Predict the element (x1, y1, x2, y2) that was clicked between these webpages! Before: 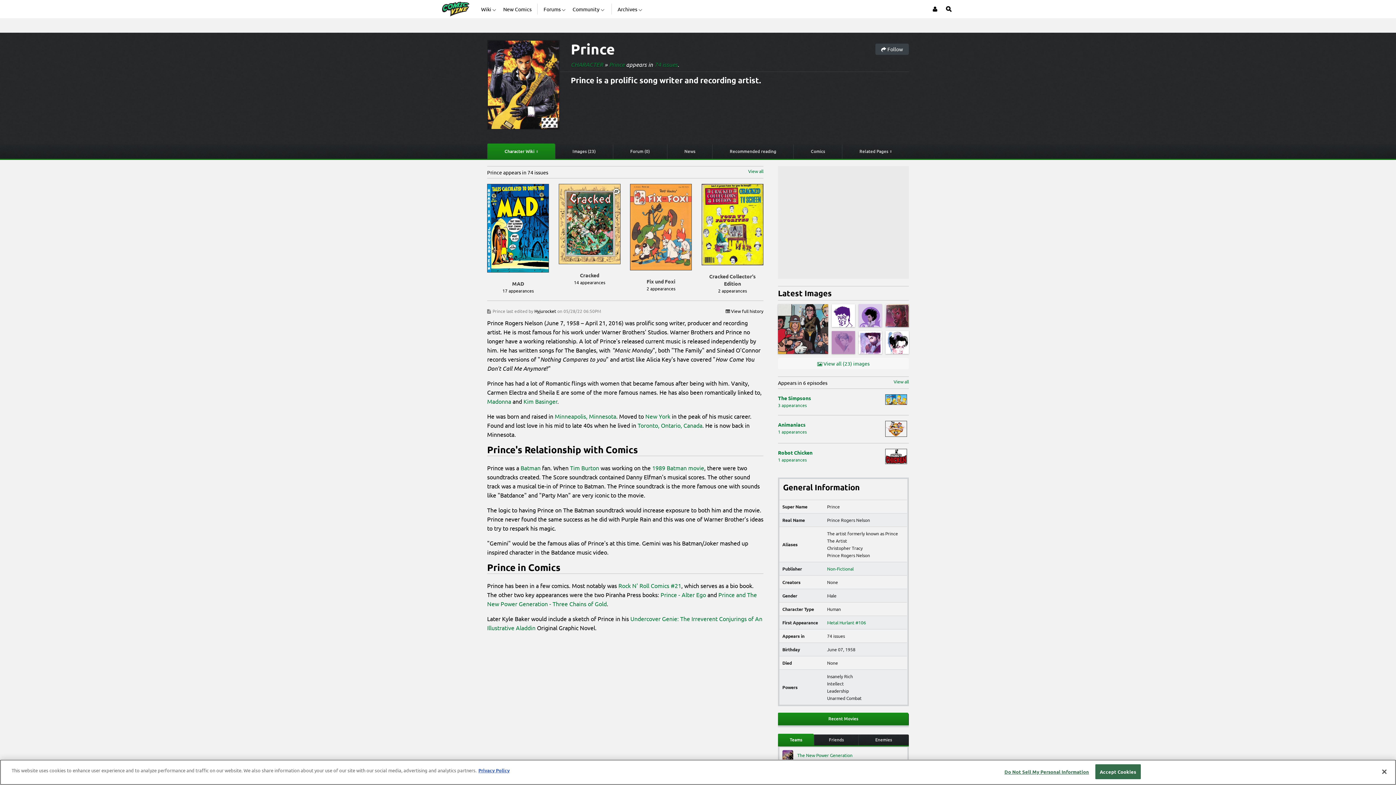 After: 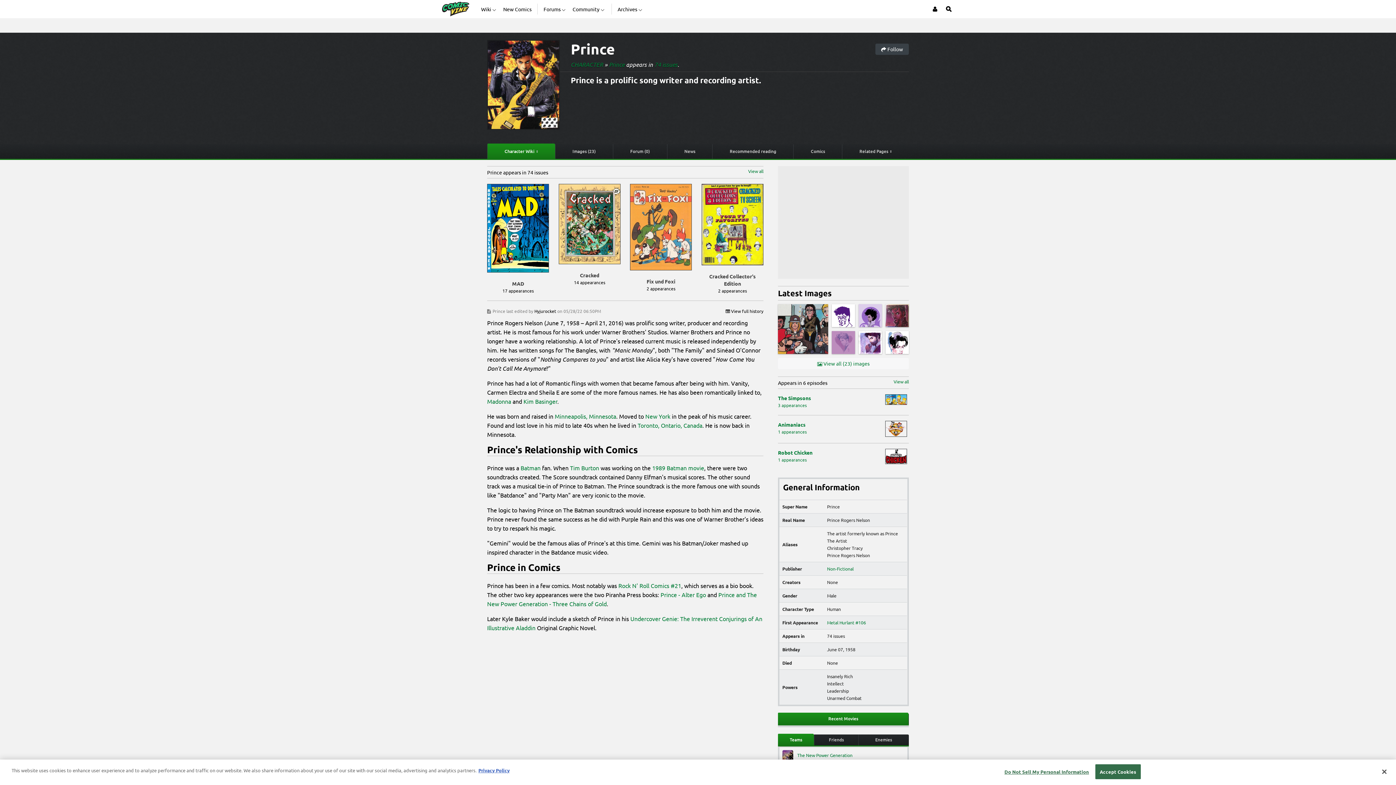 Action: bbox: (832, 304, 855, 327)